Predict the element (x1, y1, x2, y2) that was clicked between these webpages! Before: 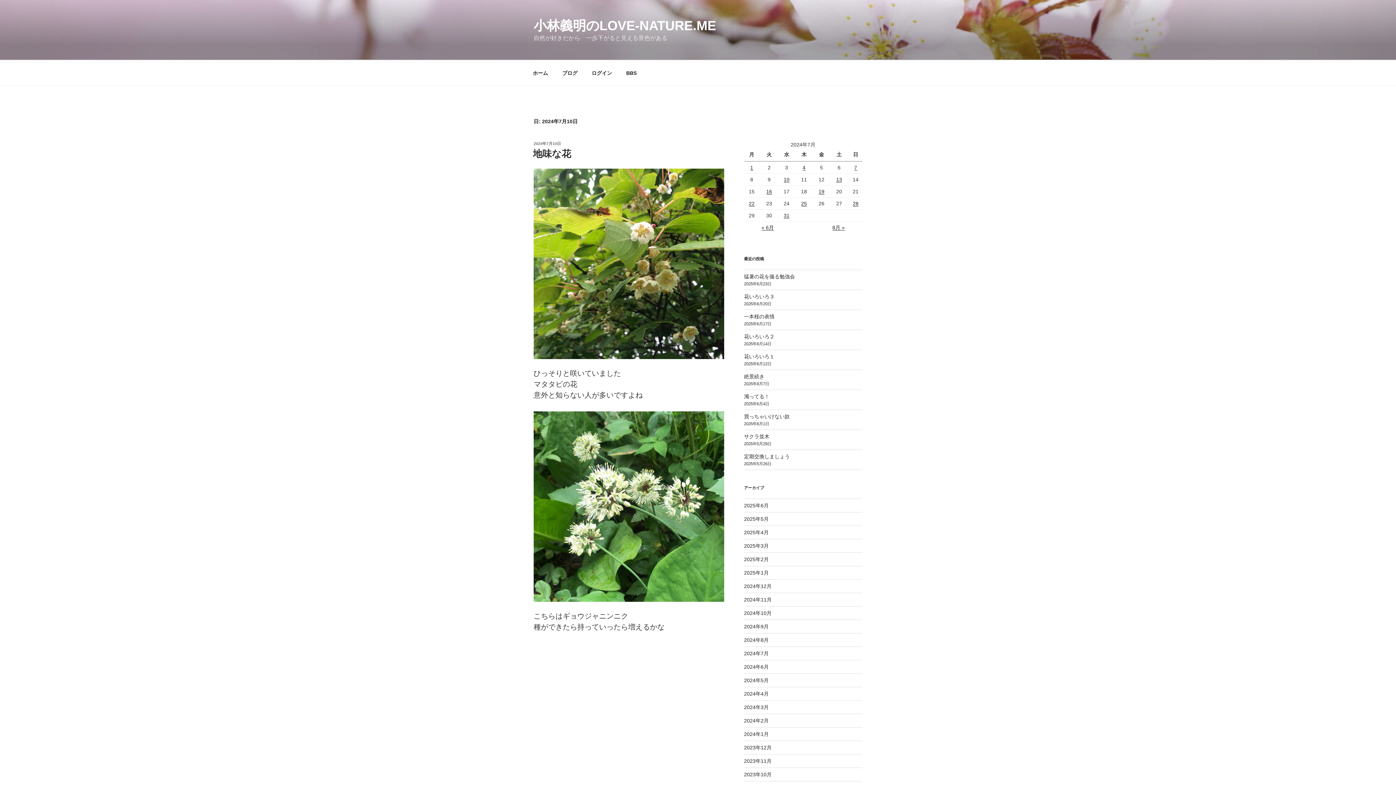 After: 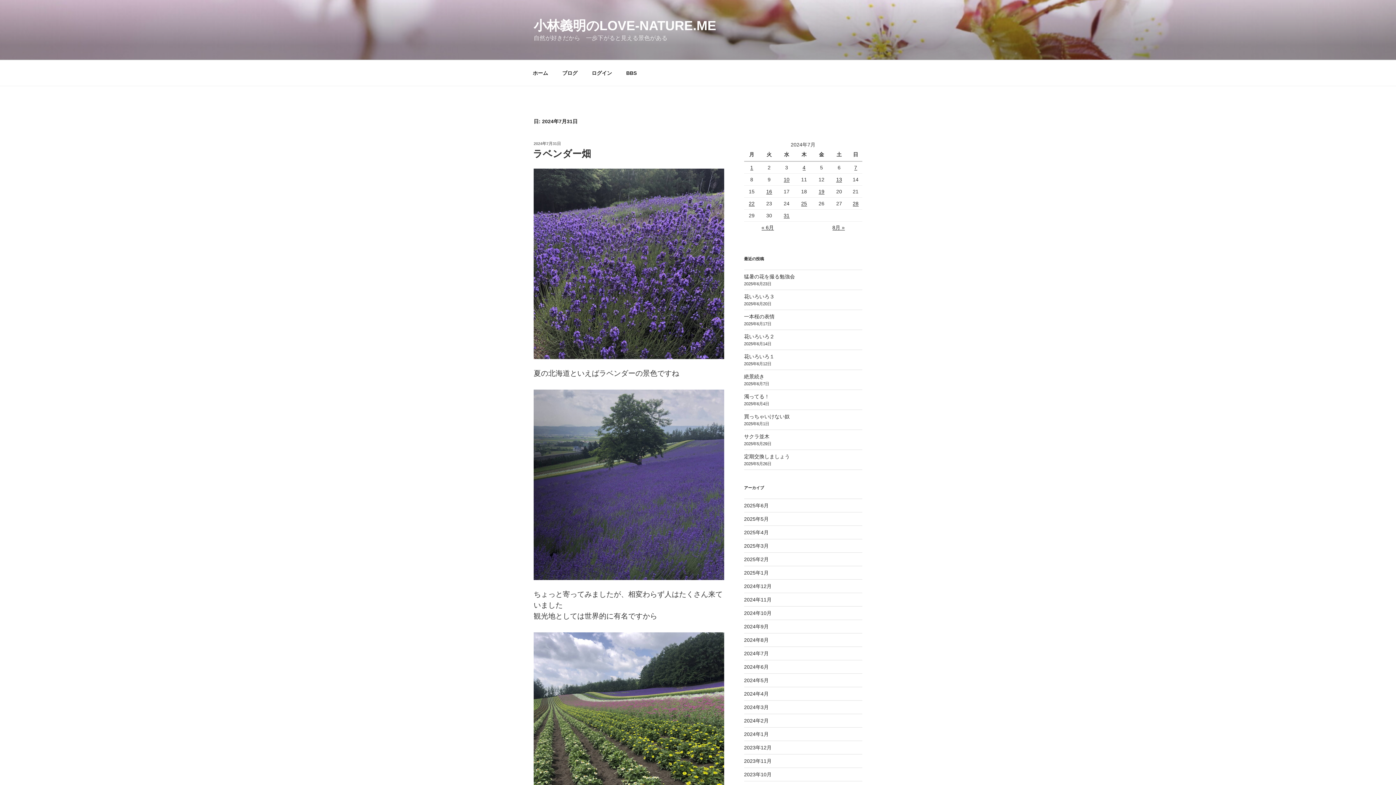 Action: label: 2024年7月31日 に投稿を公開 bbox: (783, 212, 789, 218)